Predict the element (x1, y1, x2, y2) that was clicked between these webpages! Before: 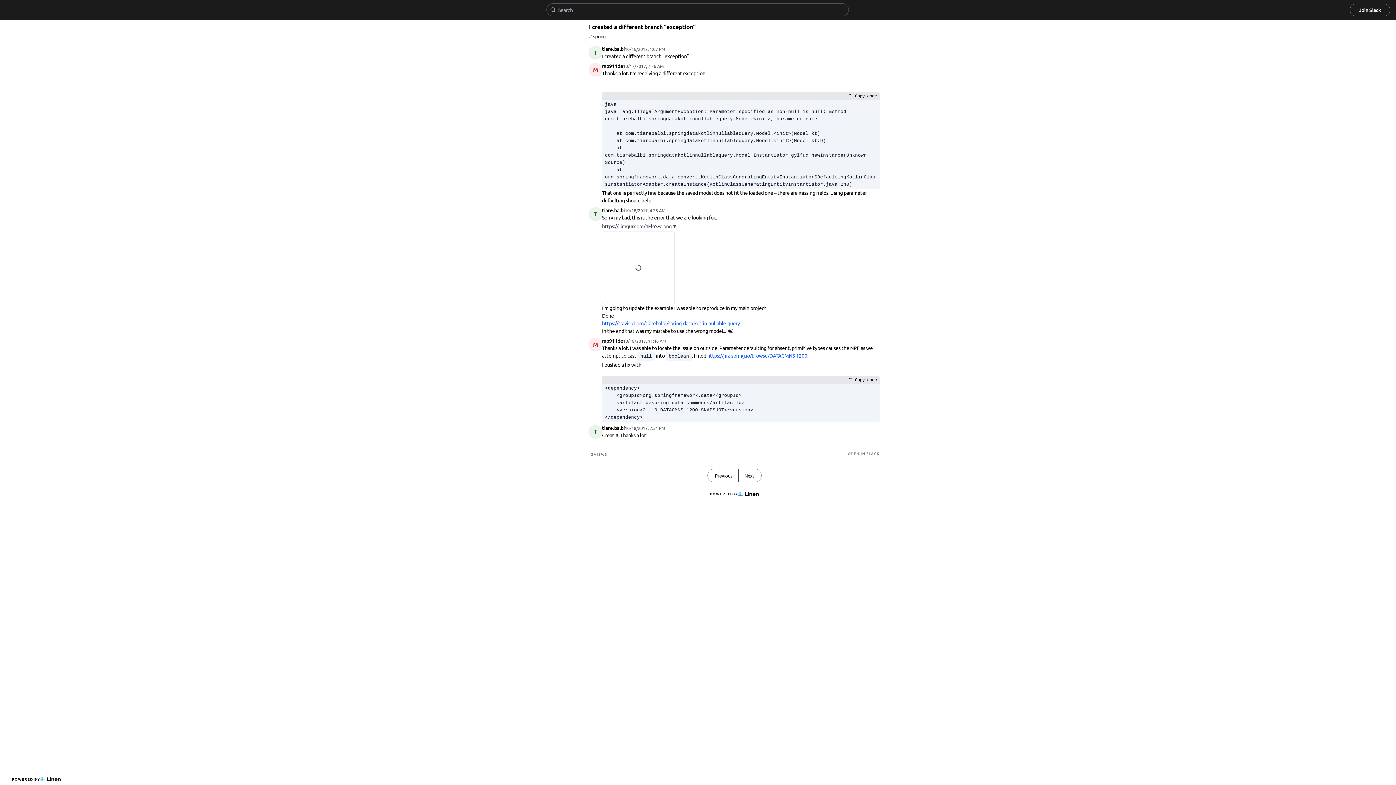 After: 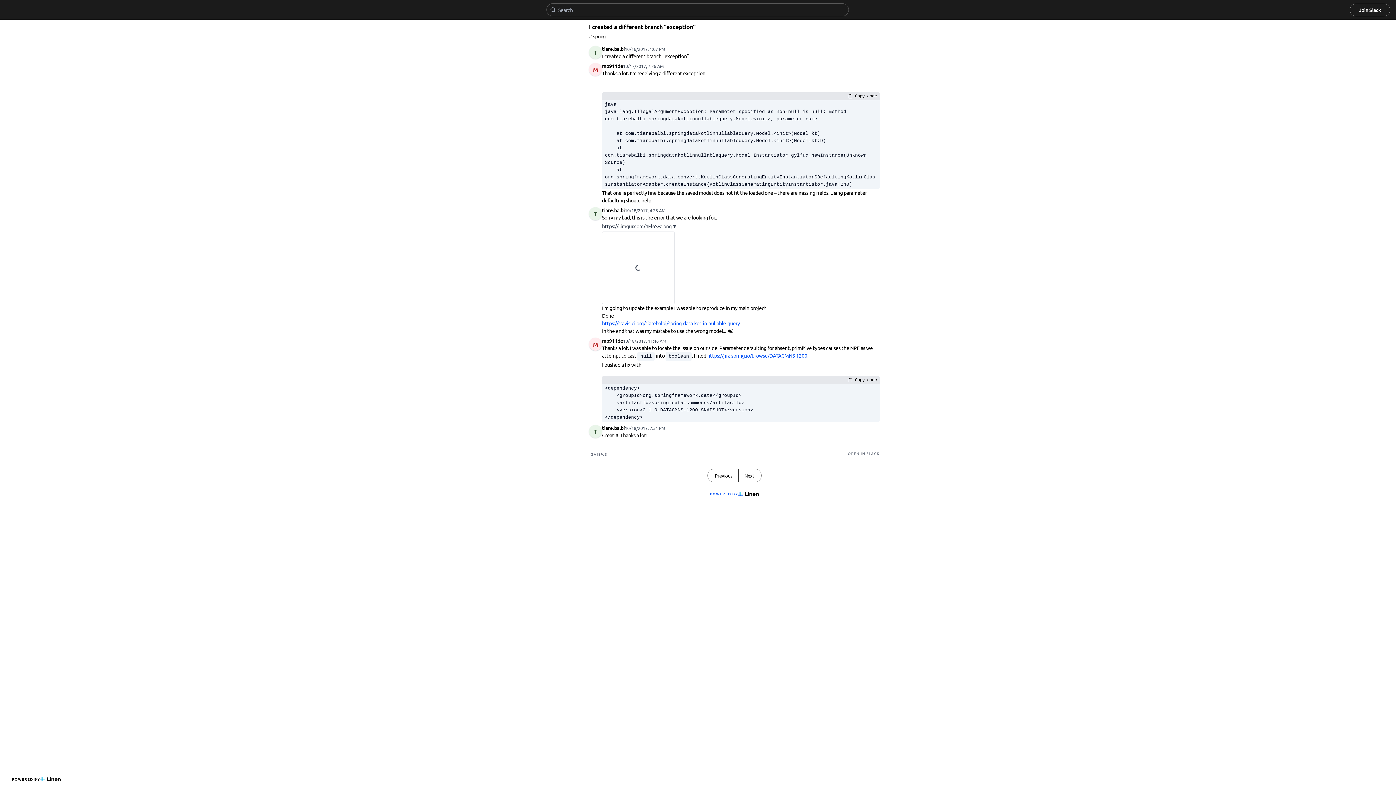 Action: bbox: (707, 488, 761, 500) label: POWERED BY